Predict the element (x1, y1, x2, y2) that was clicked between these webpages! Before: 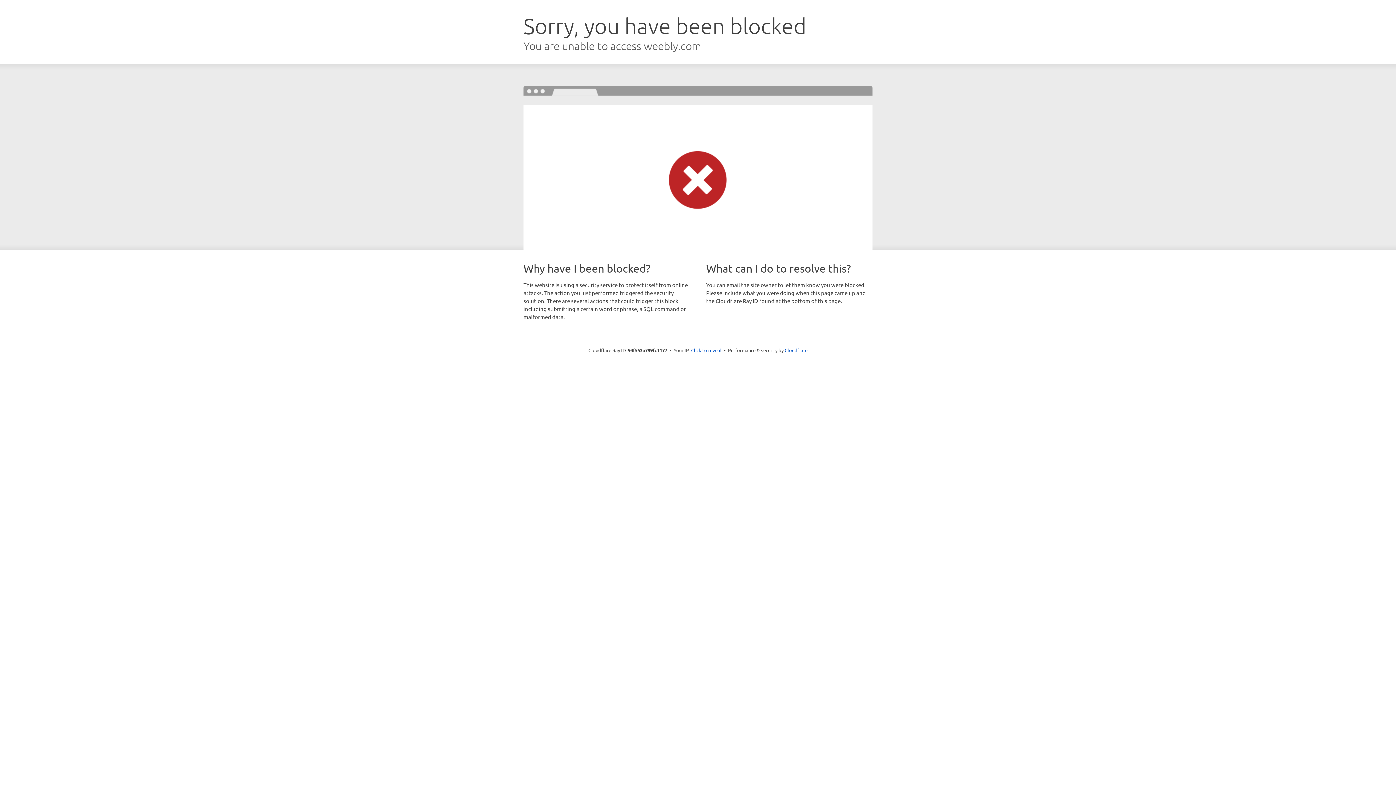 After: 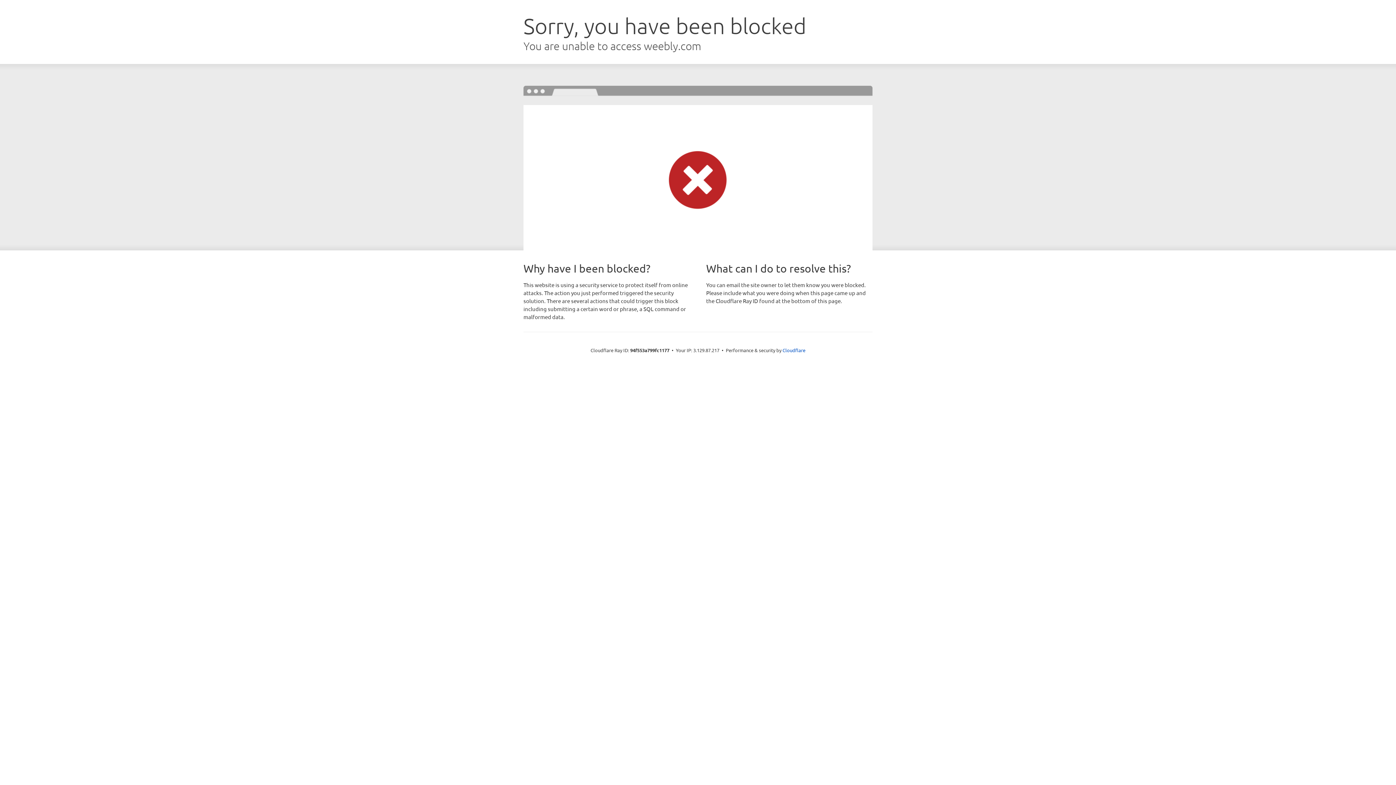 Action: bbox: (691, 346, 721, 353) label: Click to reveal